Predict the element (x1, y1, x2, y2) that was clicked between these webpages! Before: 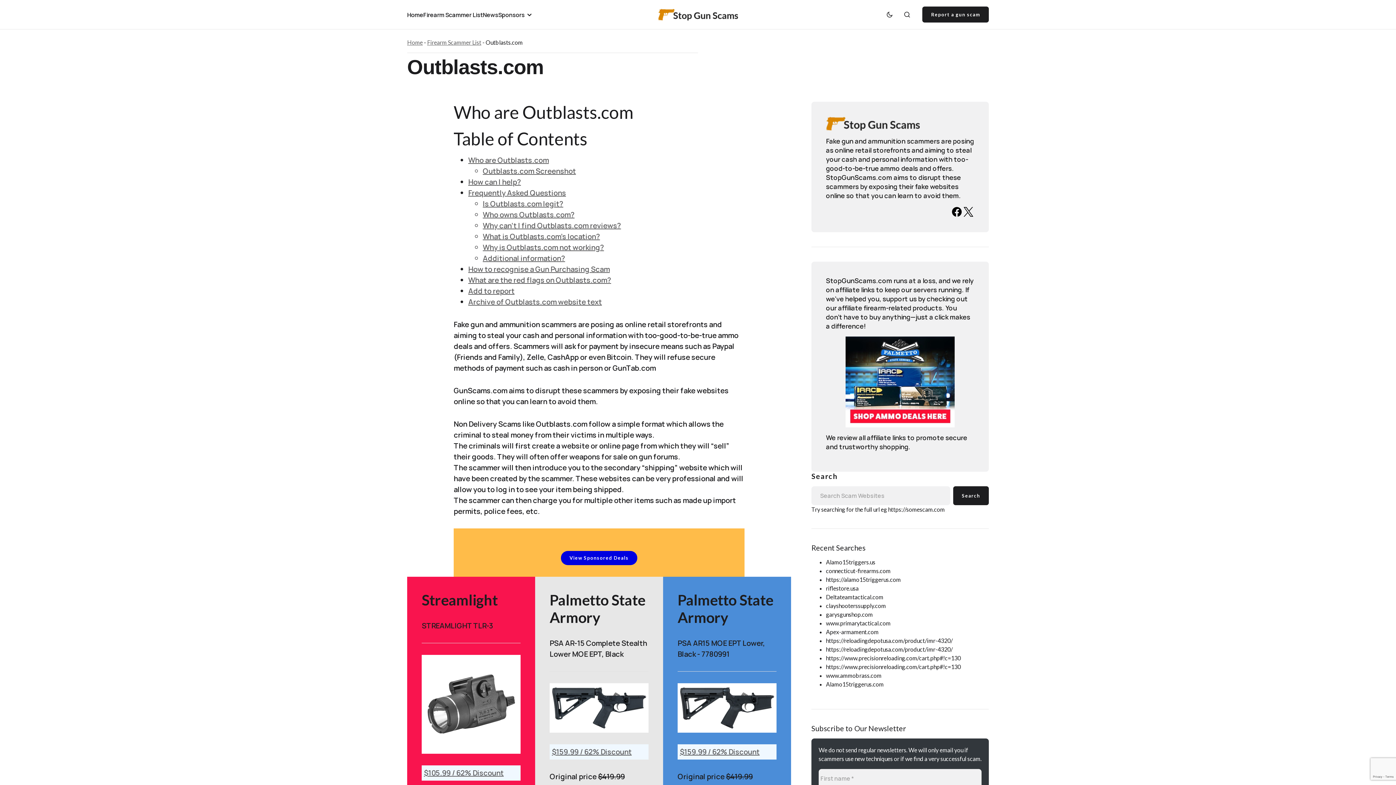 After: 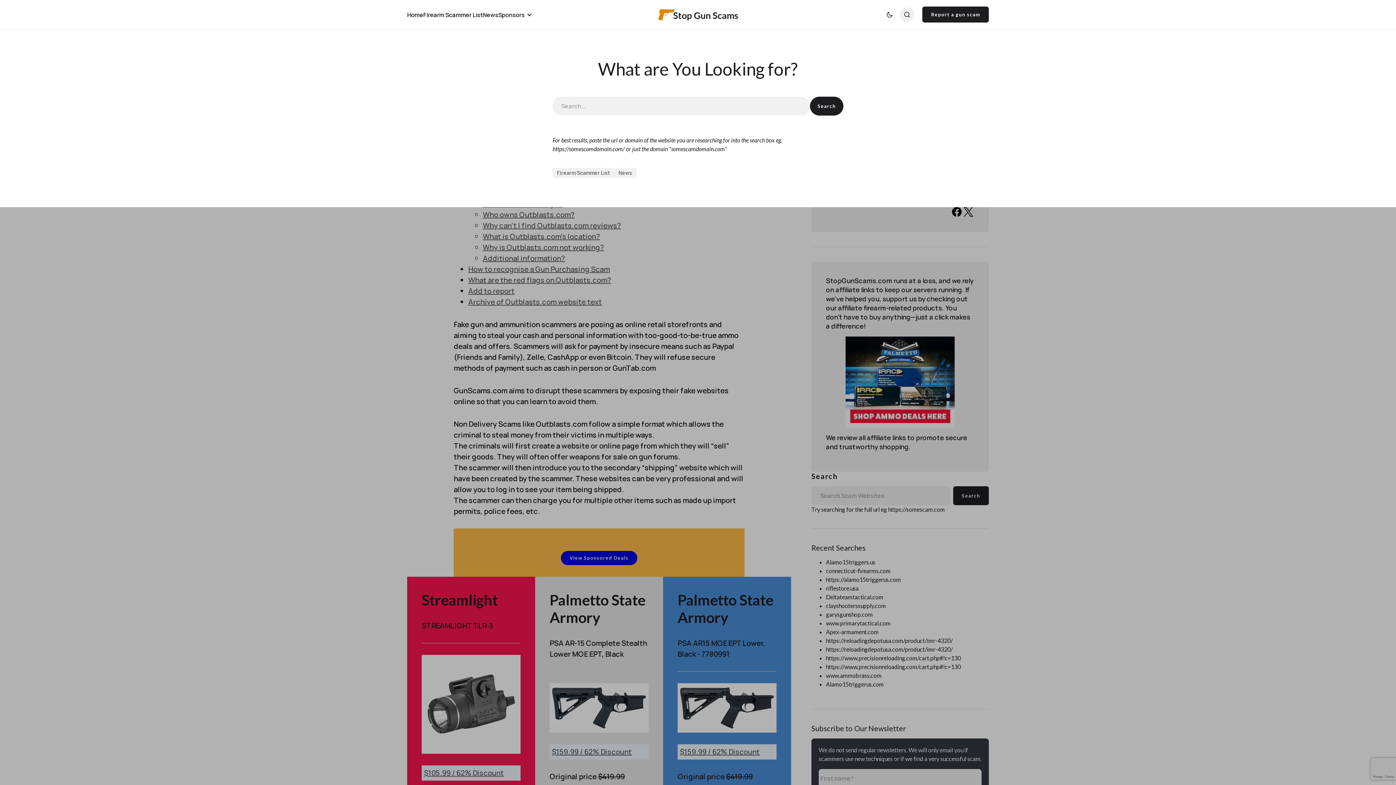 Action: bbox: (900, 7, 914, 21) label: Search